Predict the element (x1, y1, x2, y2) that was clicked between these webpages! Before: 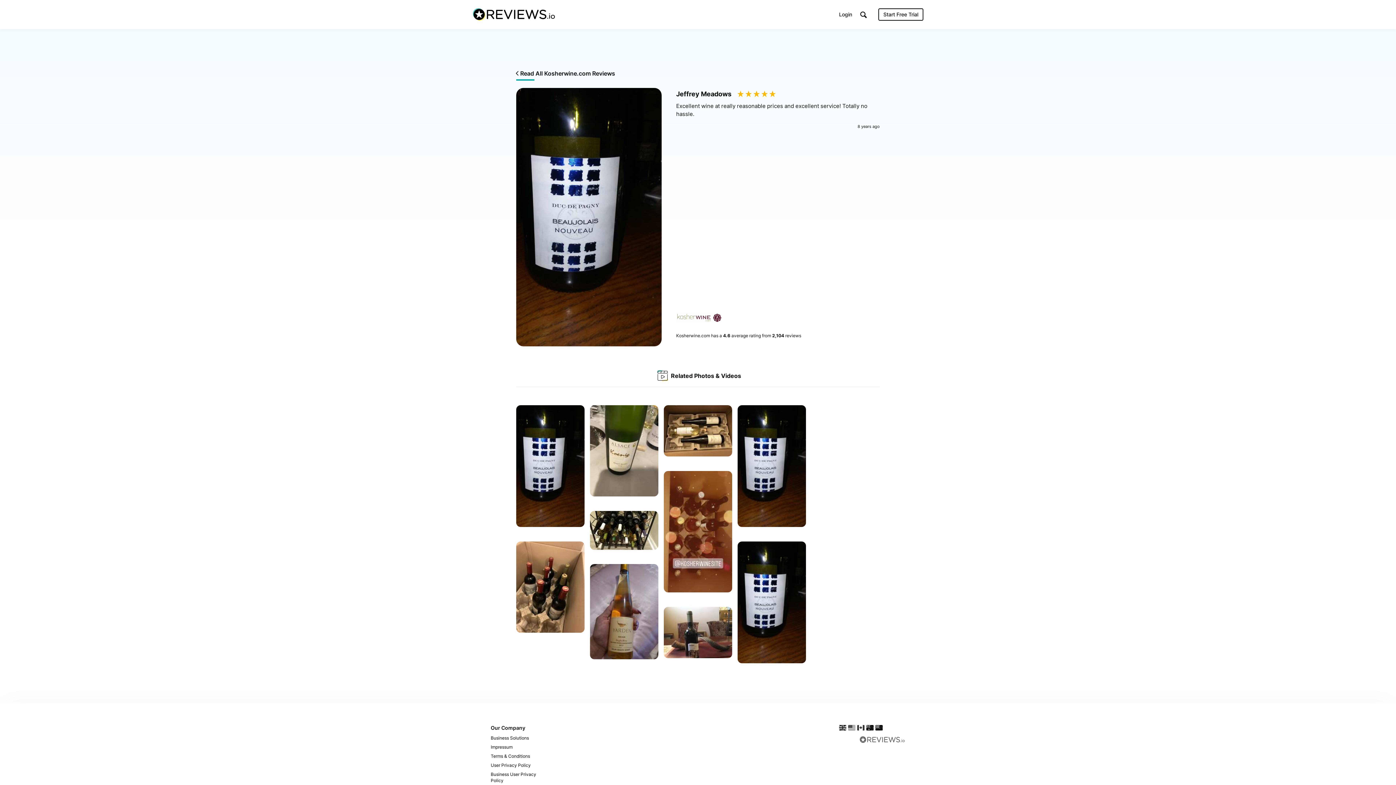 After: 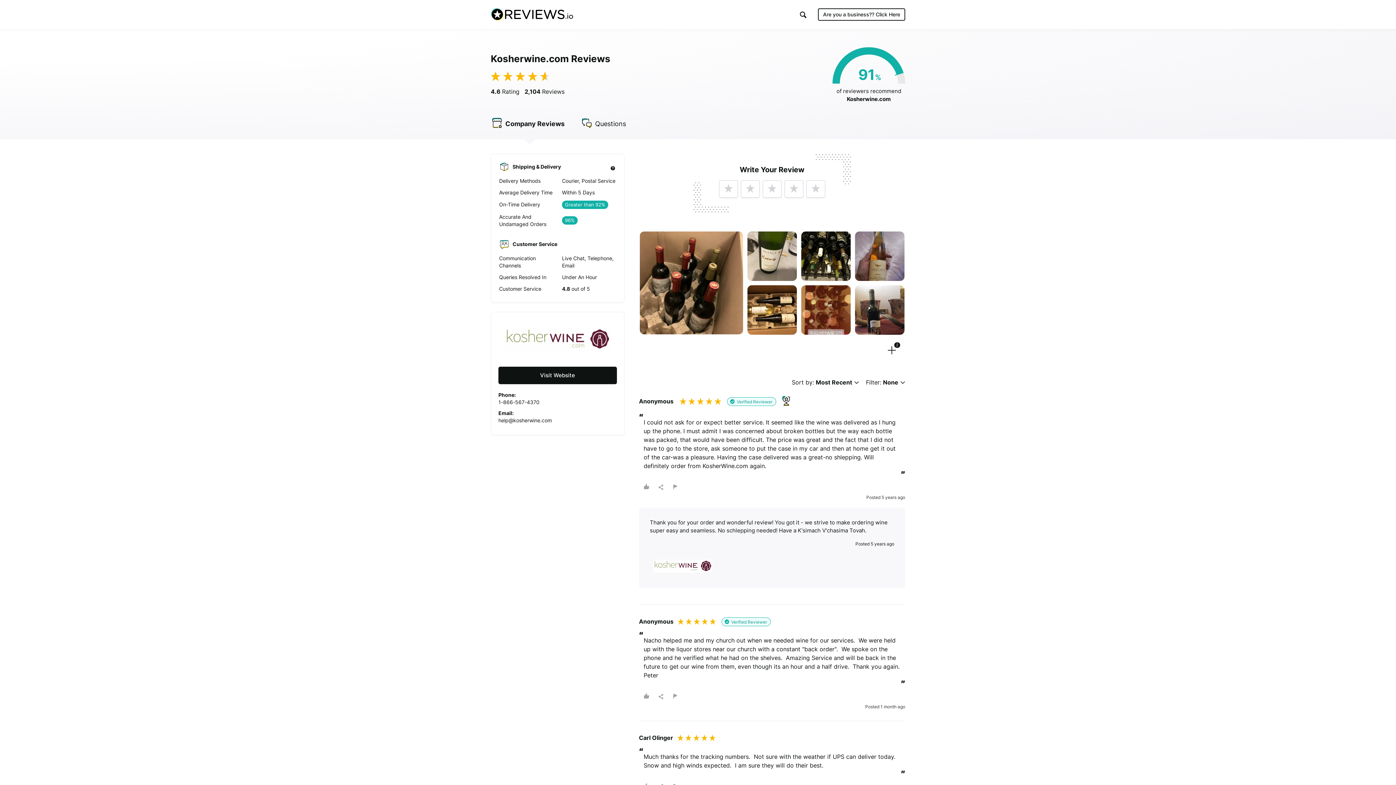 Action: bbox: (676, 307, 727, 329)